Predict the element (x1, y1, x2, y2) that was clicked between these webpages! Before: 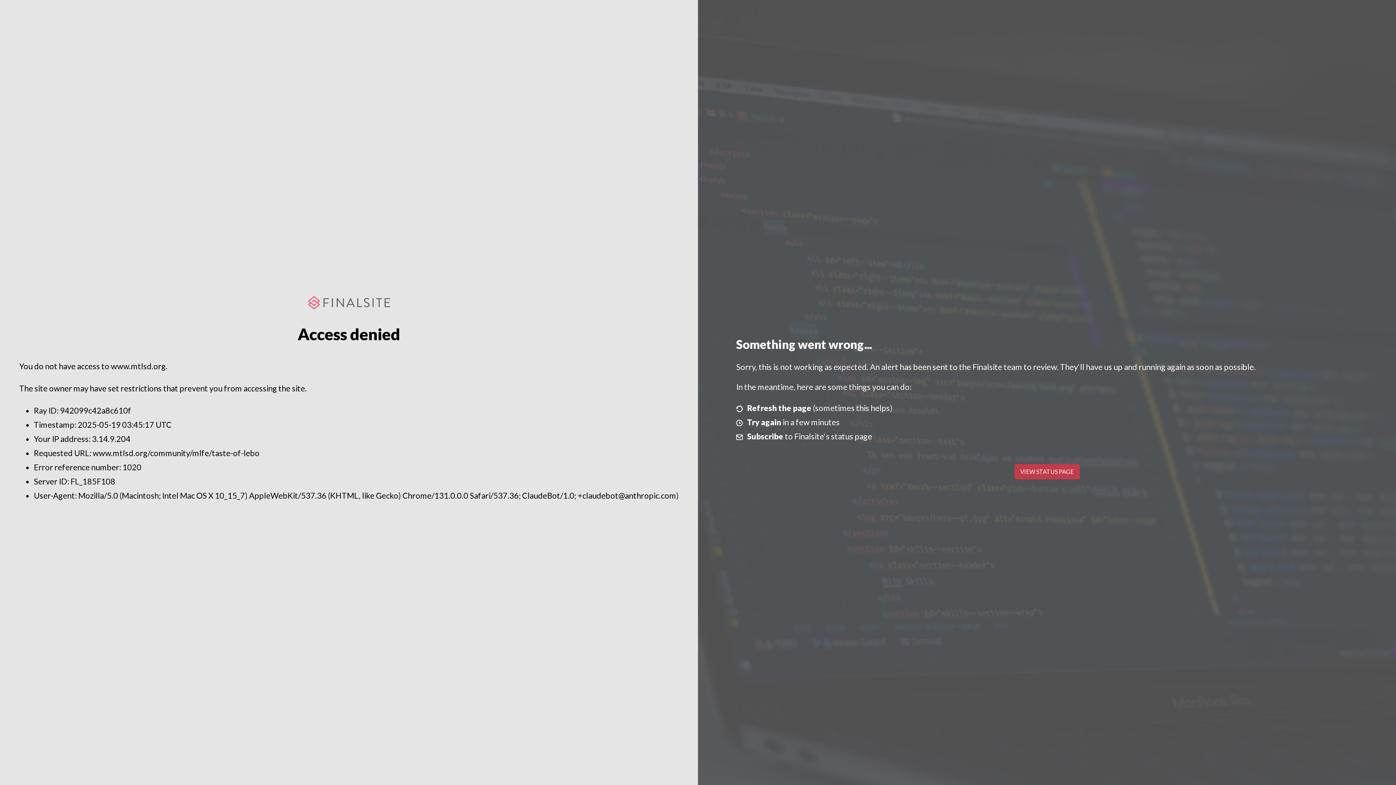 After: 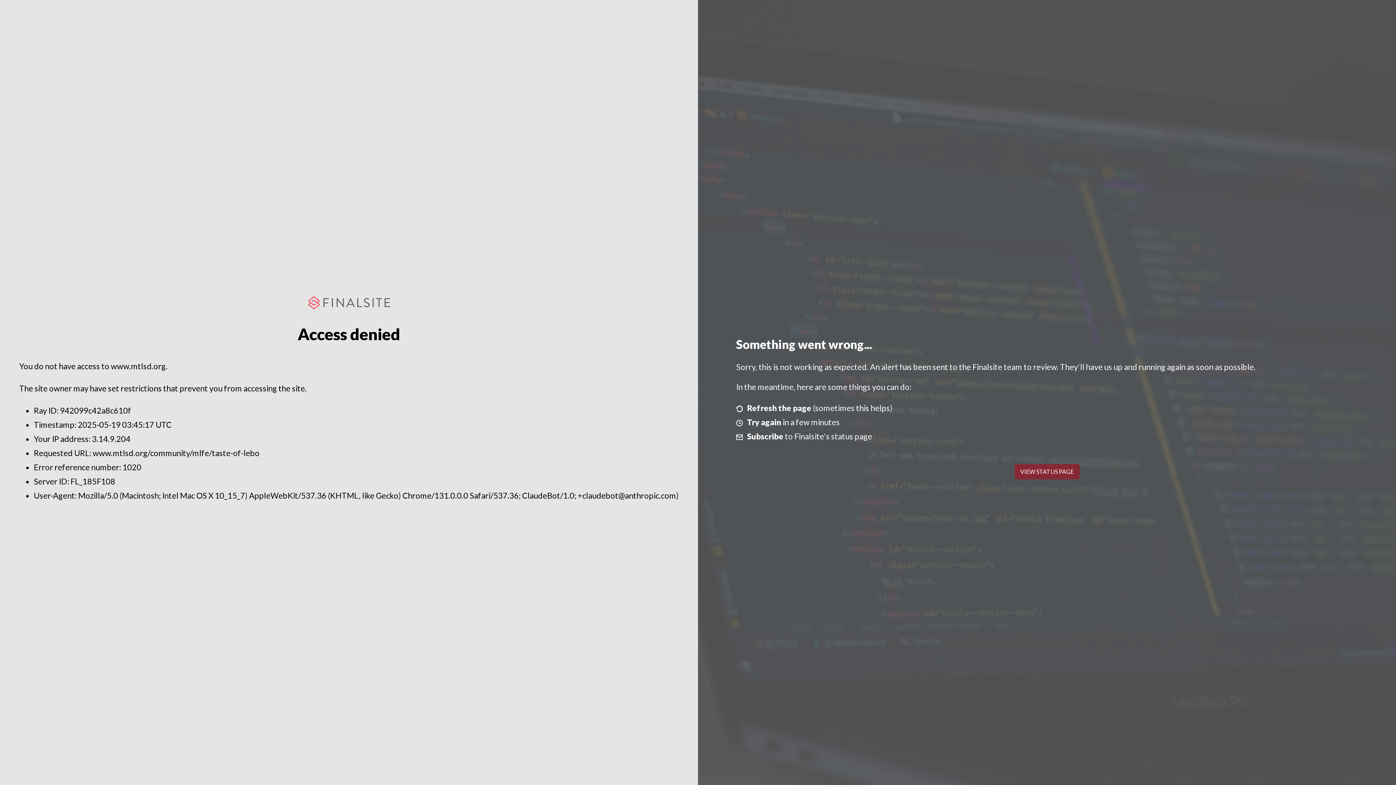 Action: bbox: (1014, 464, 1079, 479) label: VIEW STATUS PAGE